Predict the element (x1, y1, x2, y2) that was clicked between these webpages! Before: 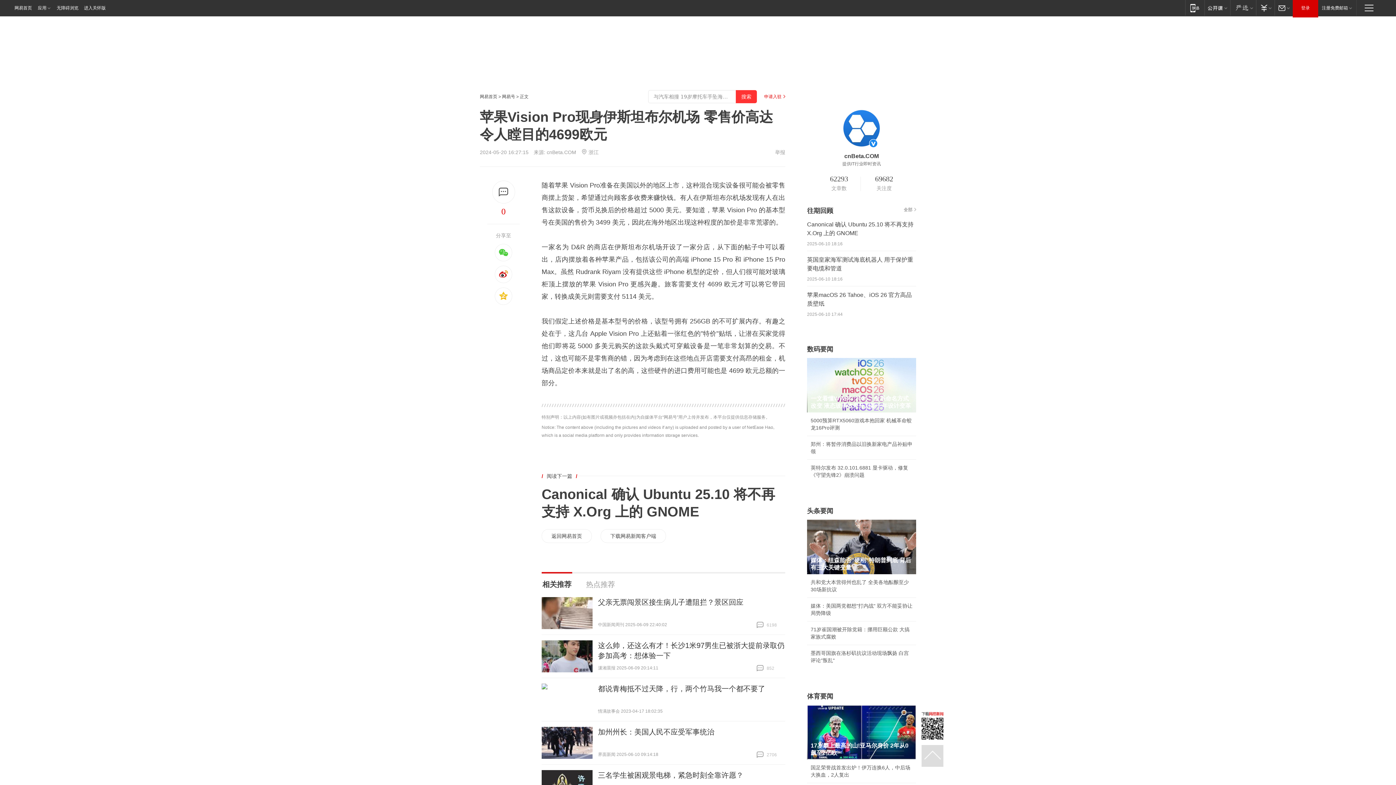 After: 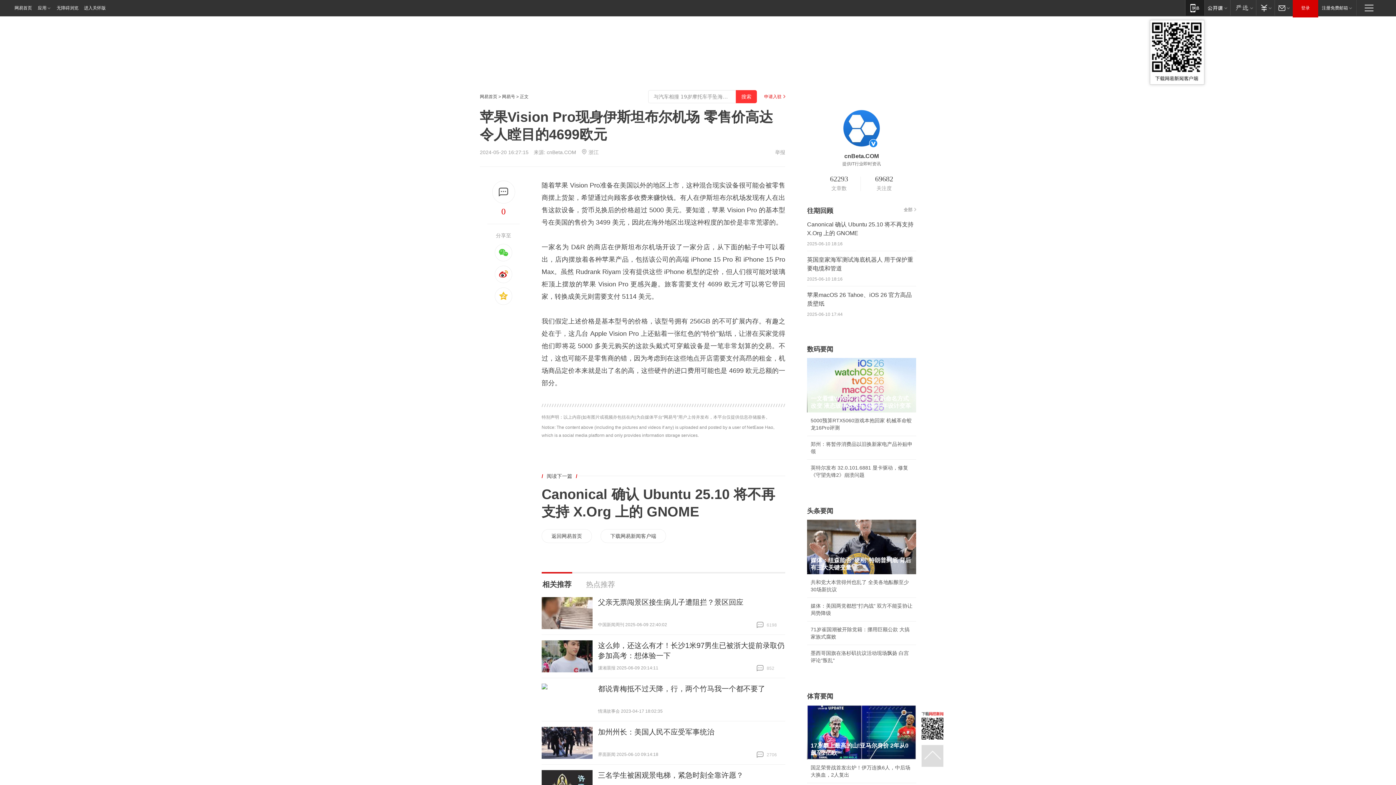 Action: bbox: (1185, 0, 1204, 15) label: 移动端